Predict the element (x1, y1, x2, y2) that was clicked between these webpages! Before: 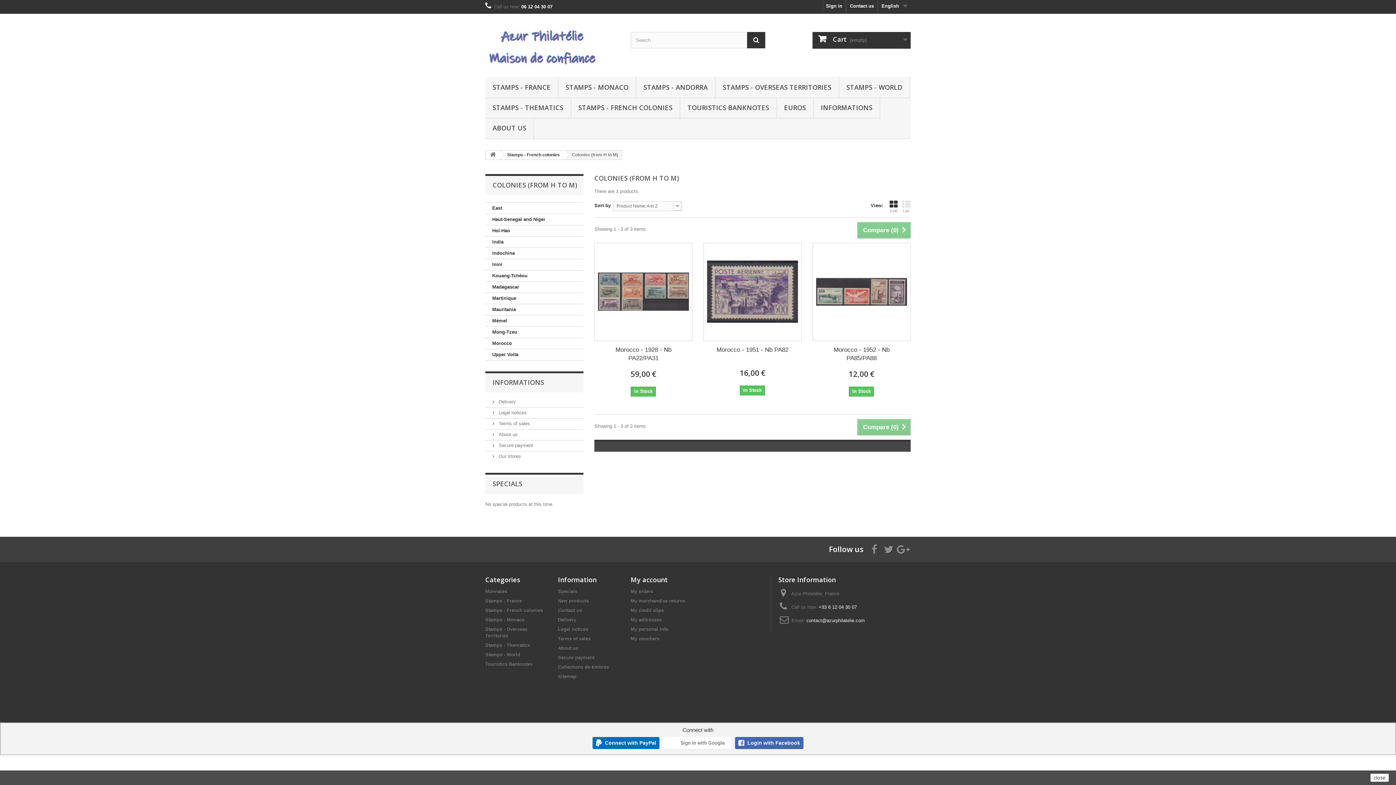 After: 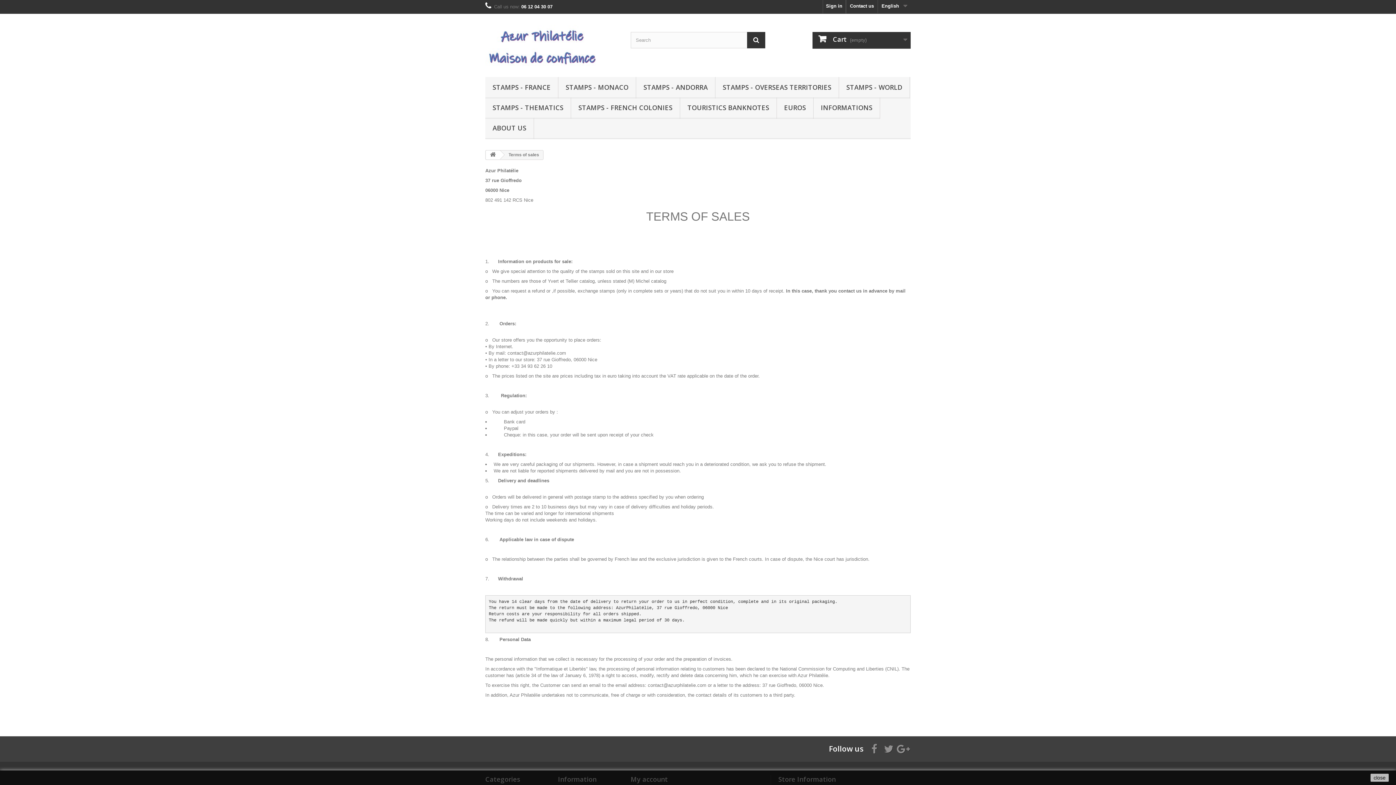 Action: label:  Terms of sales bbox: (492, 421, 530, 426)